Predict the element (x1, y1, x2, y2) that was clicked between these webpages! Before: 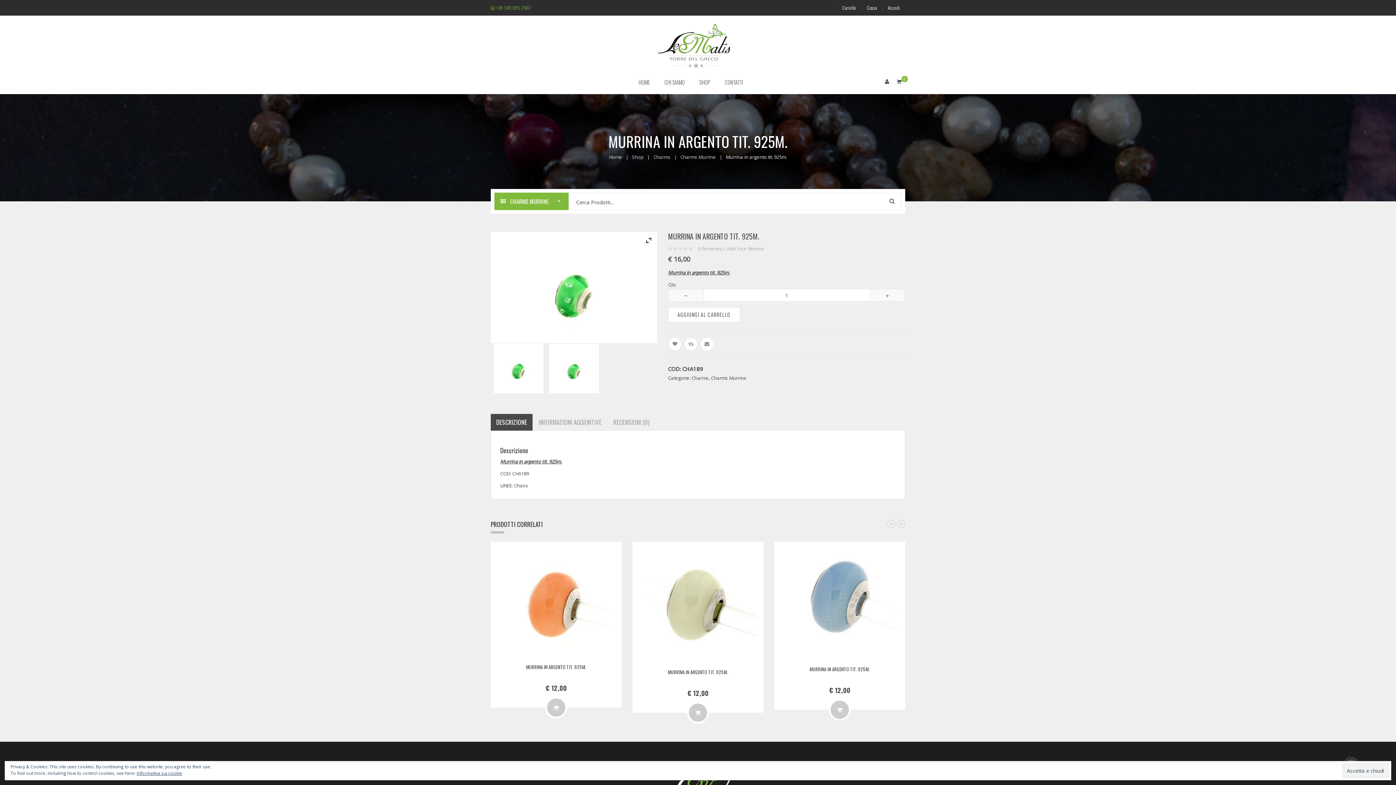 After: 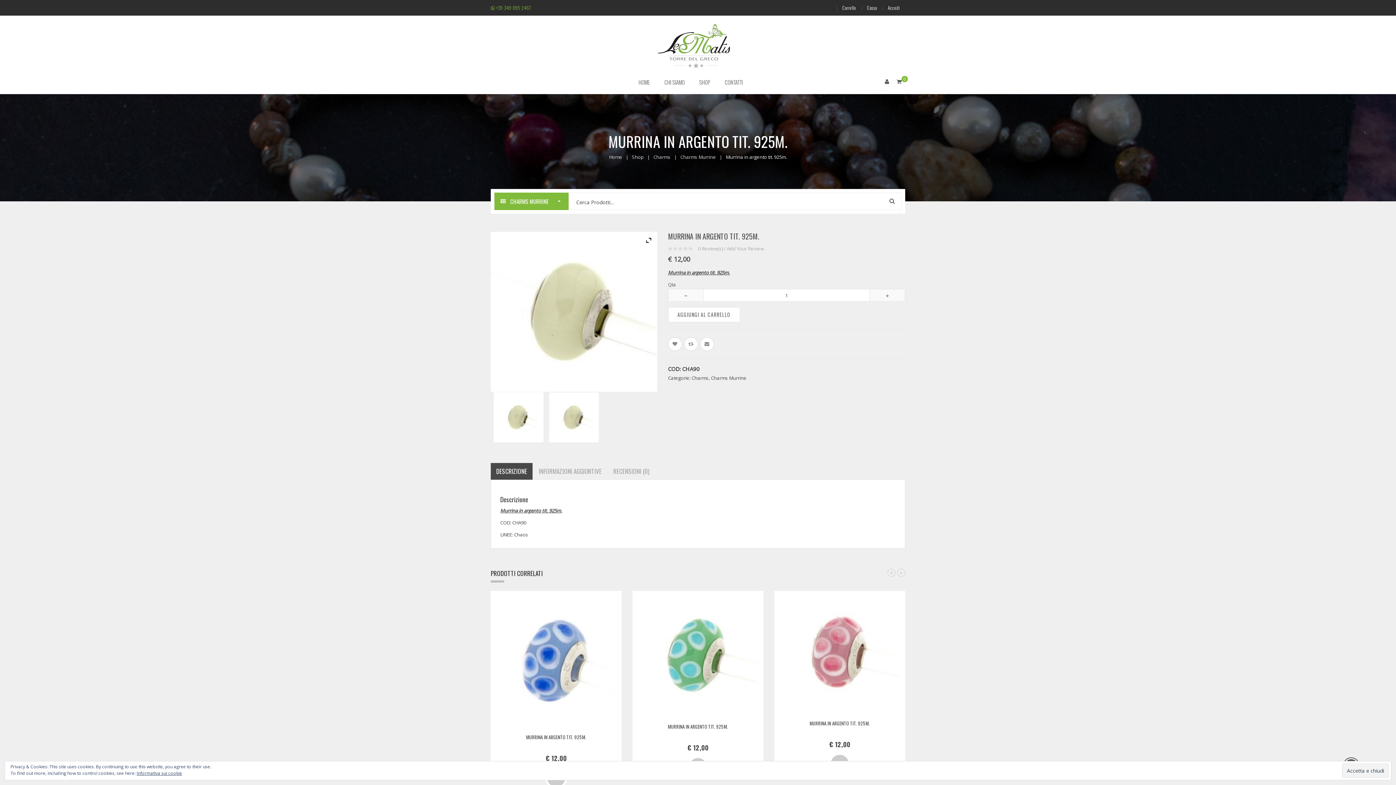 Action: bbox: (668, 668, 728, 676) label: MURRINA IN ARGENTO TIT. 925M.